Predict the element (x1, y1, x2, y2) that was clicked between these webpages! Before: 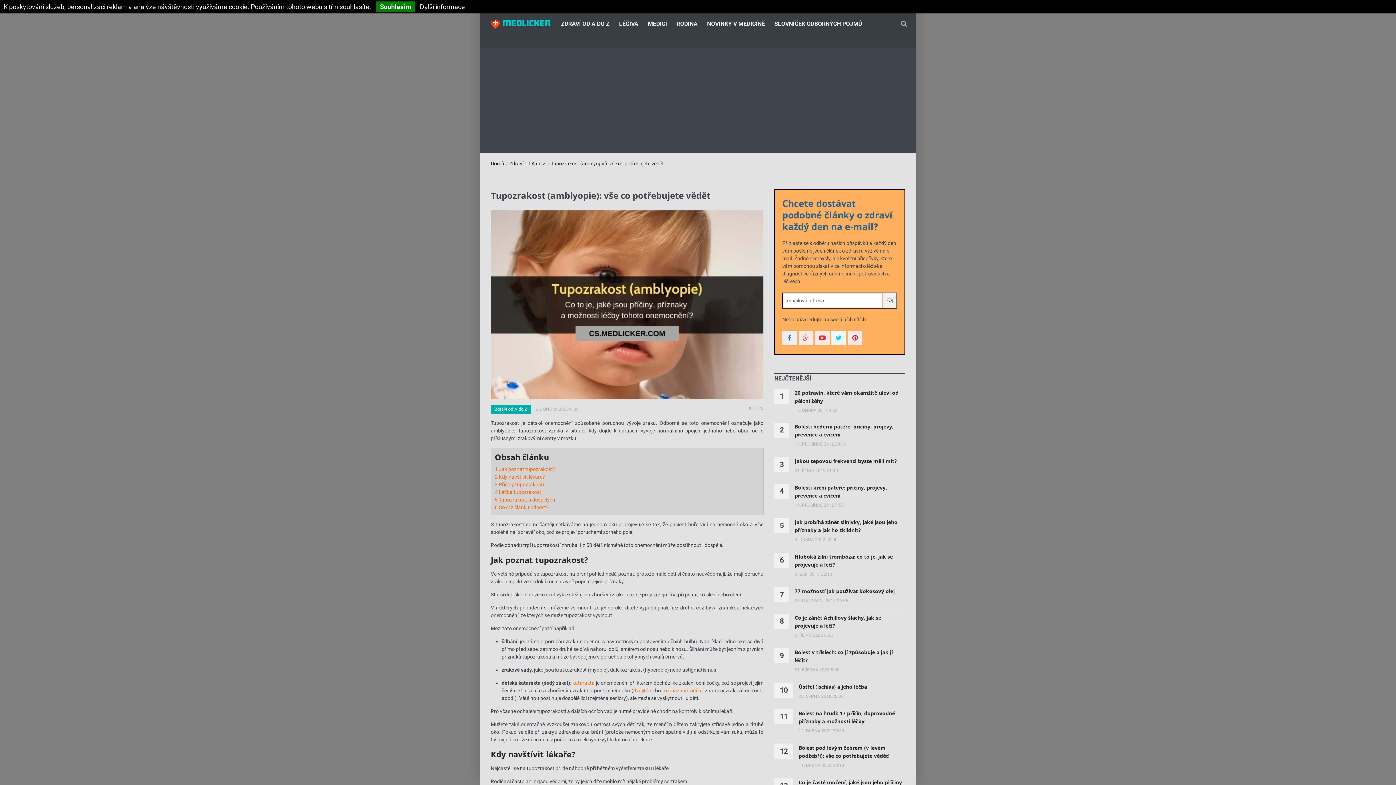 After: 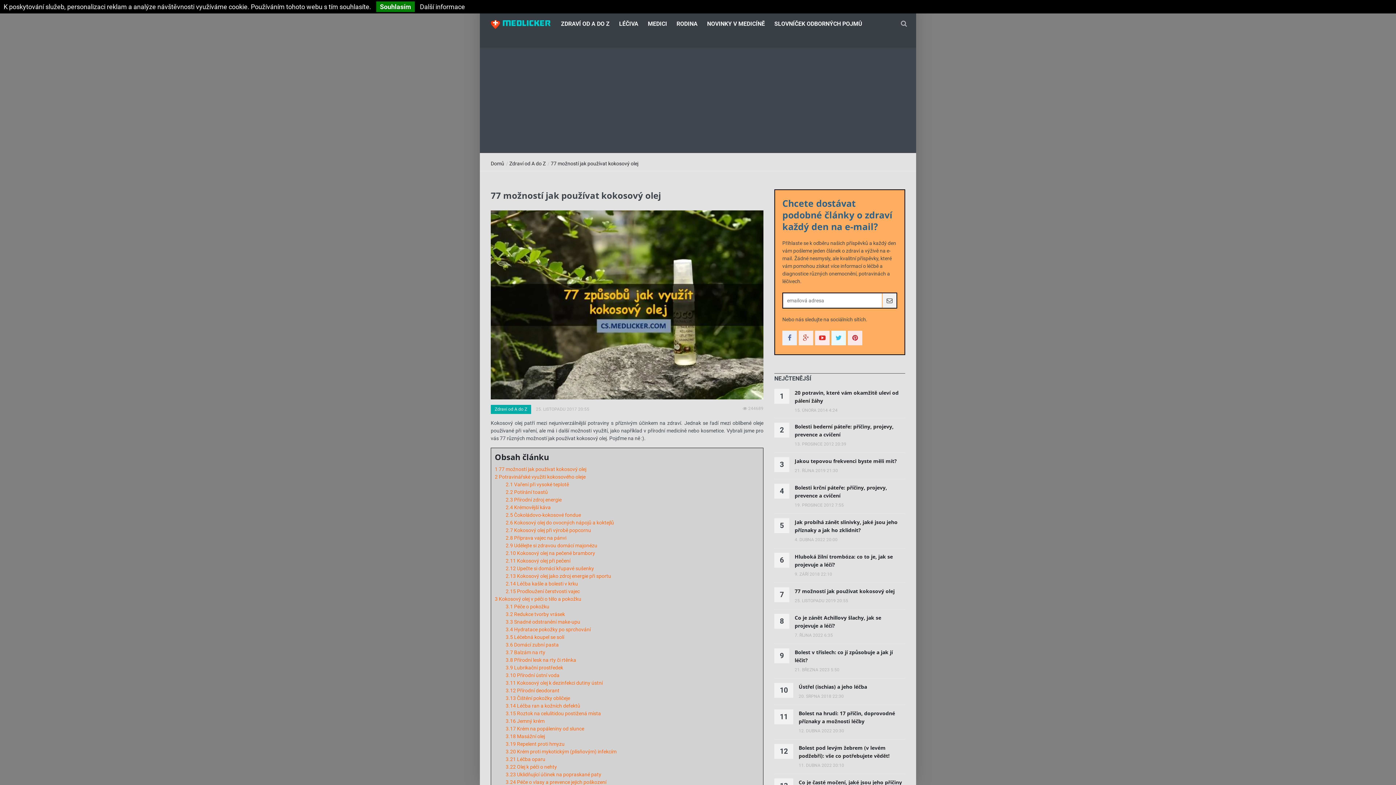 Action: label: 77 možností jak používat kokosový olej bbox: (794, 588, 894, 594)